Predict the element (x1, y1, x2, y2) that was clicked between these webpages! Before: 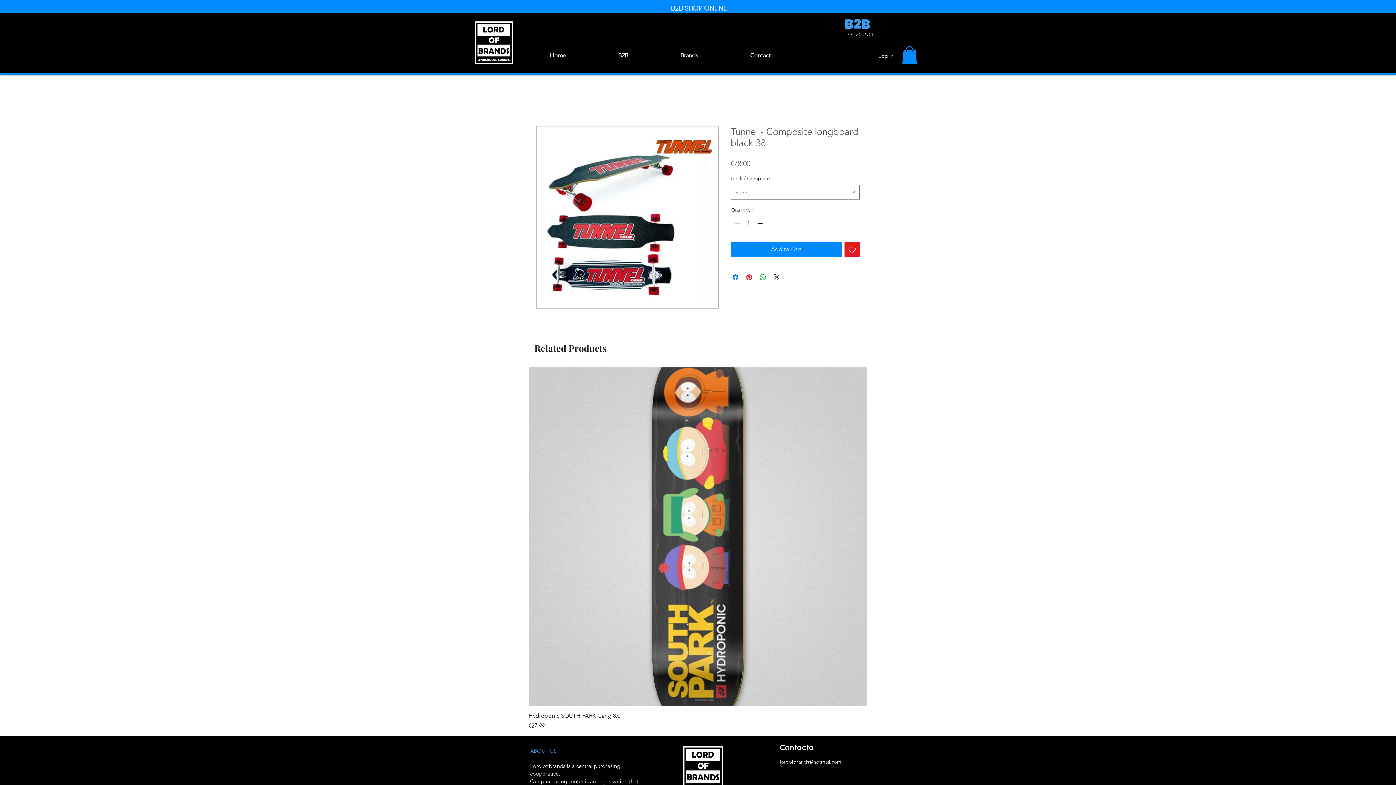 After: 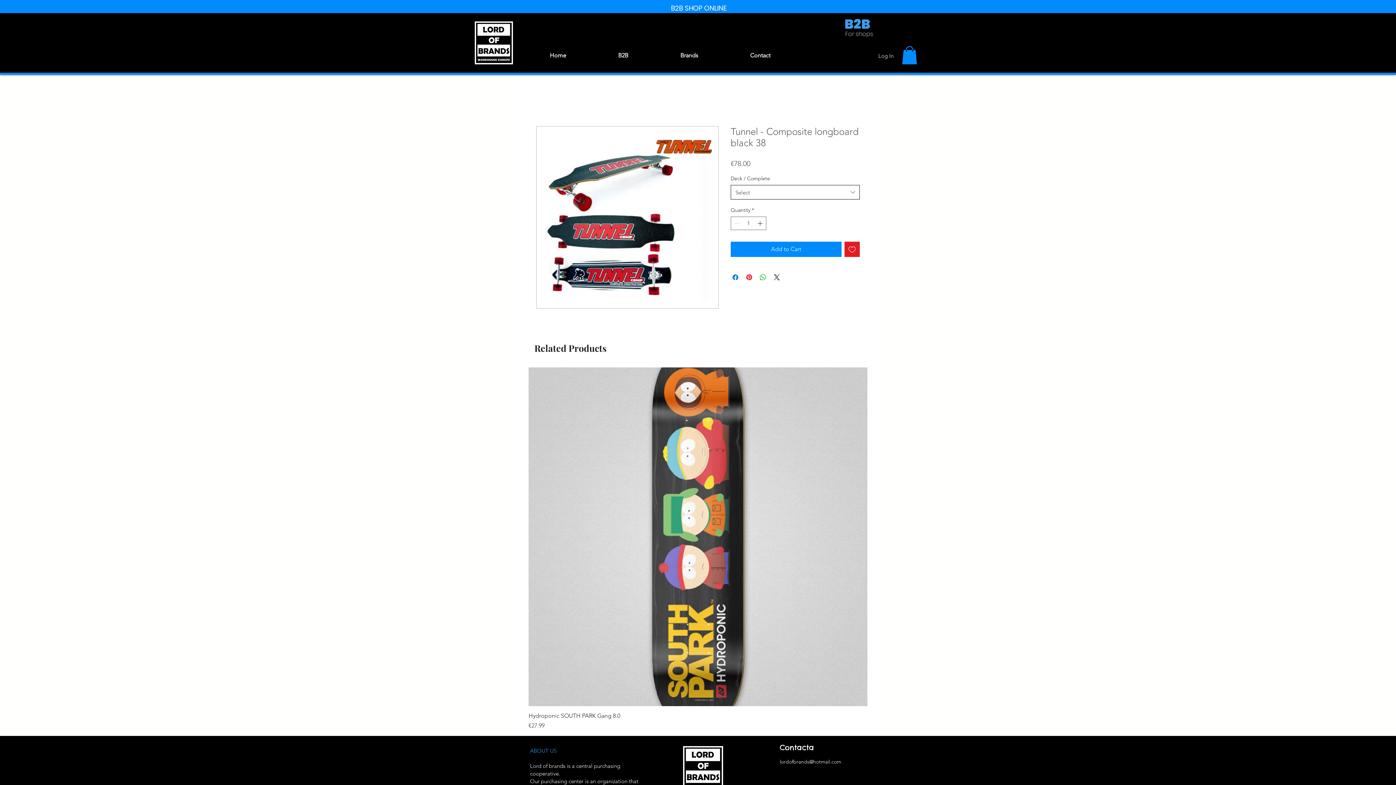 Action: bbox: (730, 185, 860, 199) label: Select